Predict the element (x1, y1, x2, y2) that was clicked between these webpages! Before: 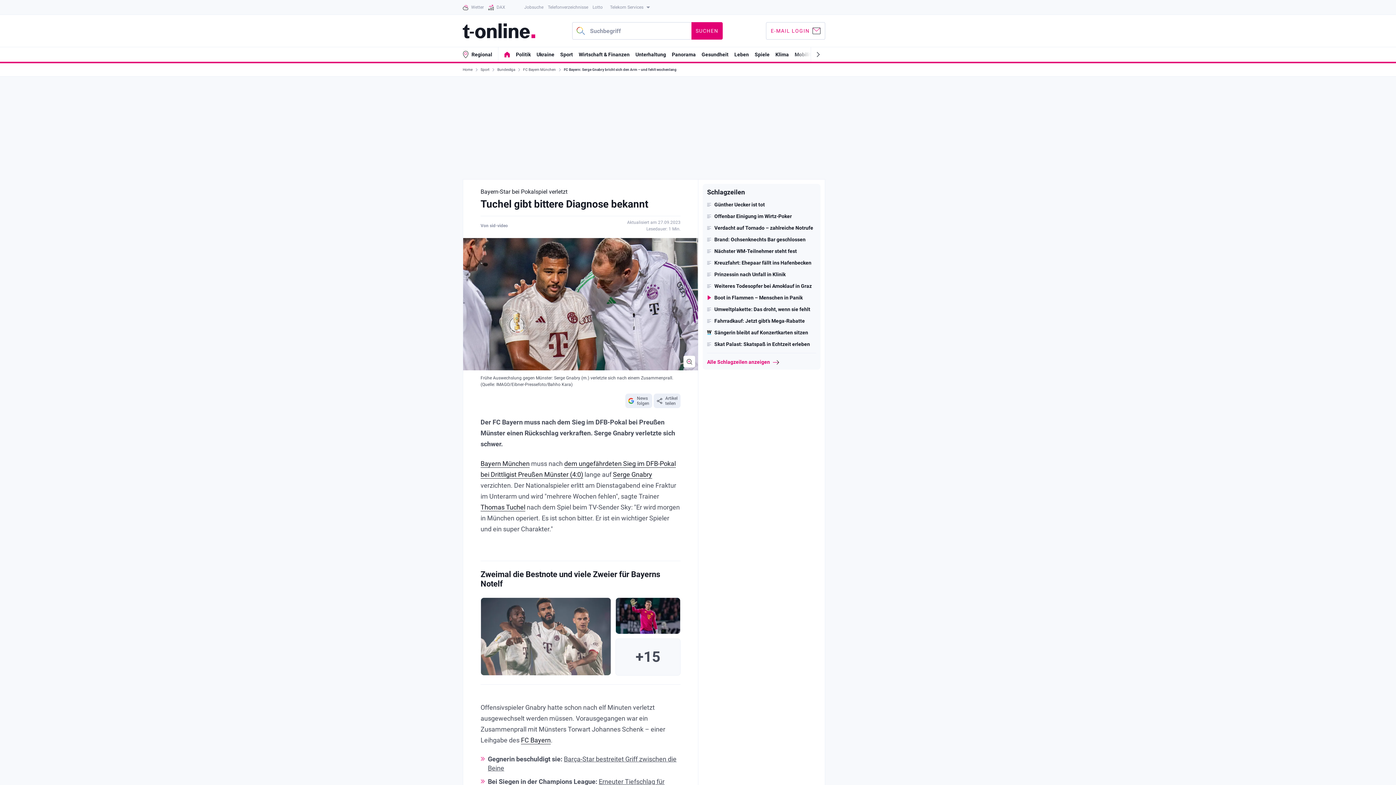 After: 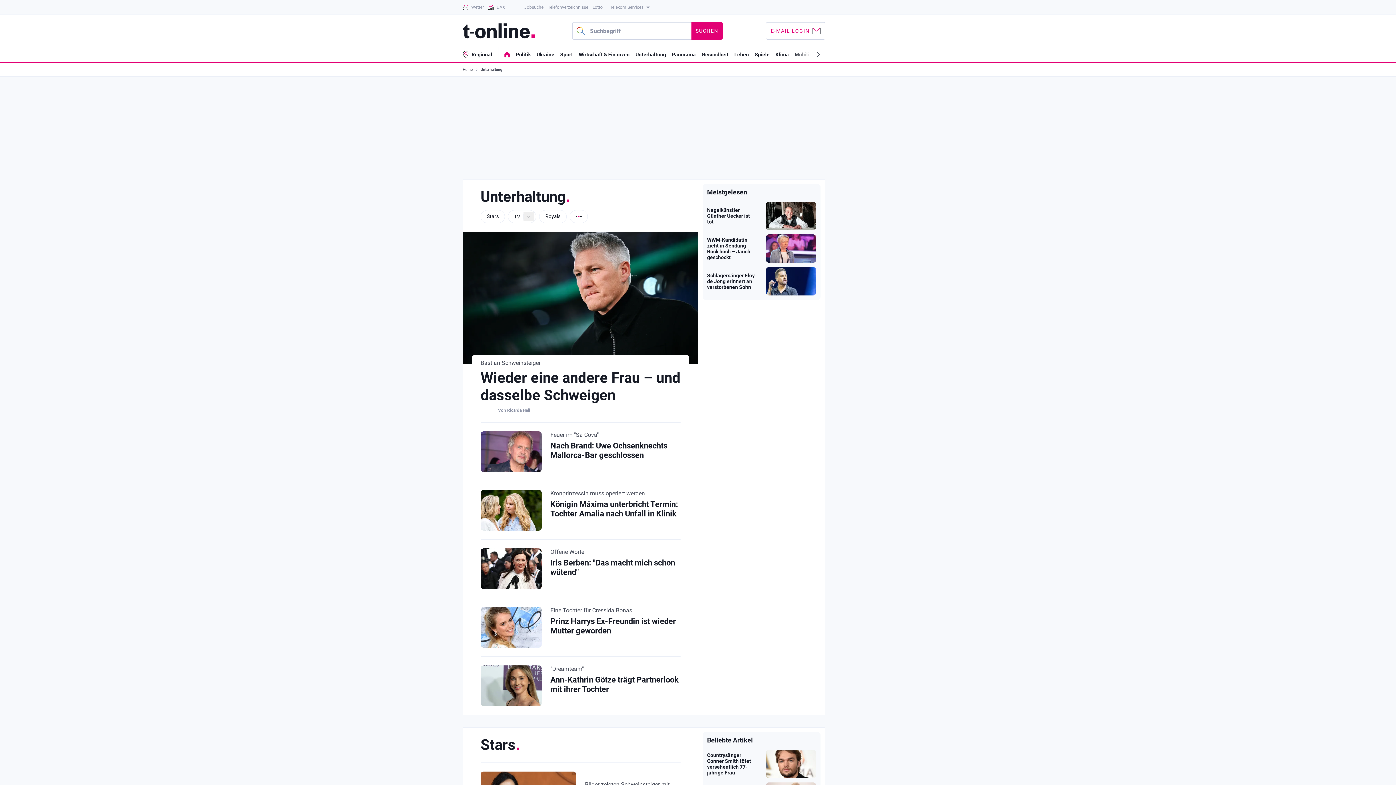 Action: bbox: (635, 51, 666, 57) label: Unterhaltung